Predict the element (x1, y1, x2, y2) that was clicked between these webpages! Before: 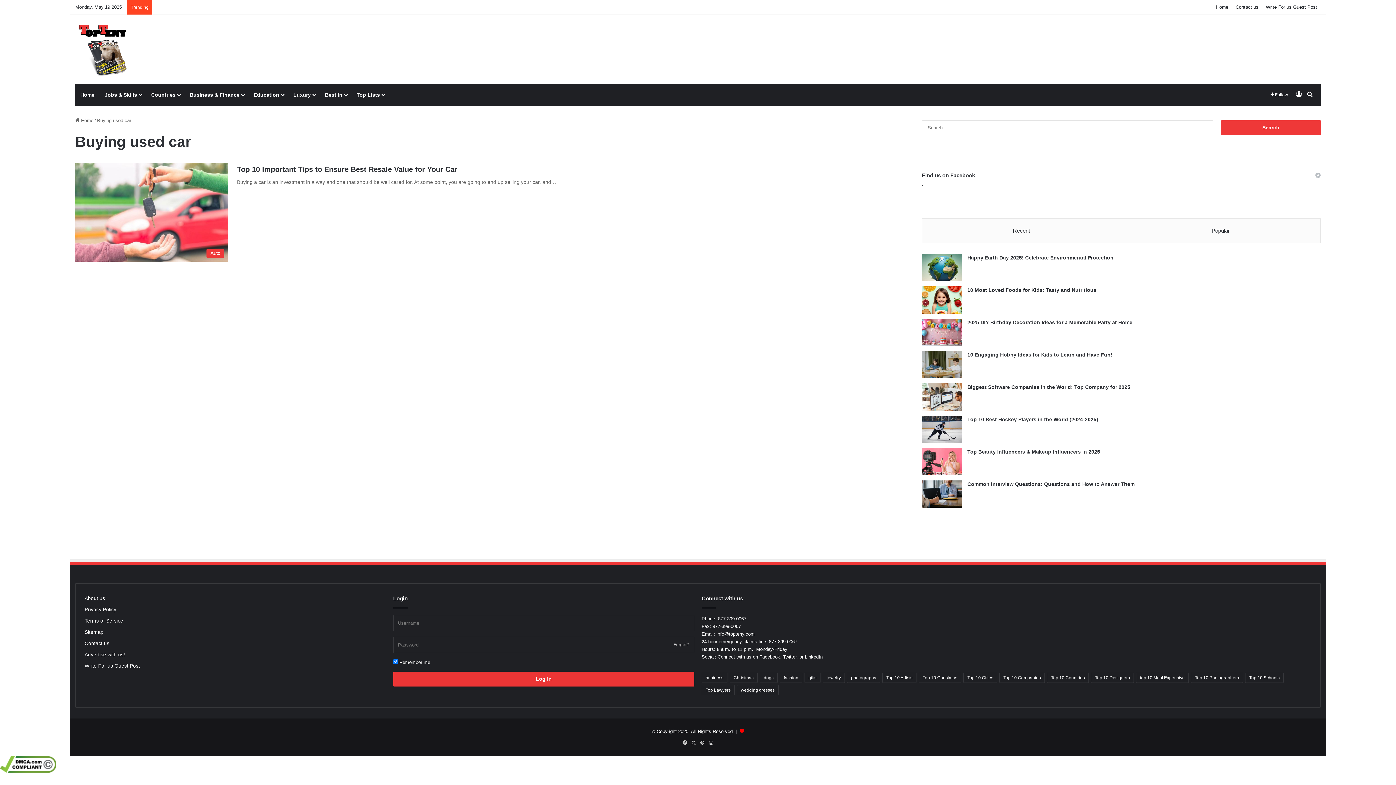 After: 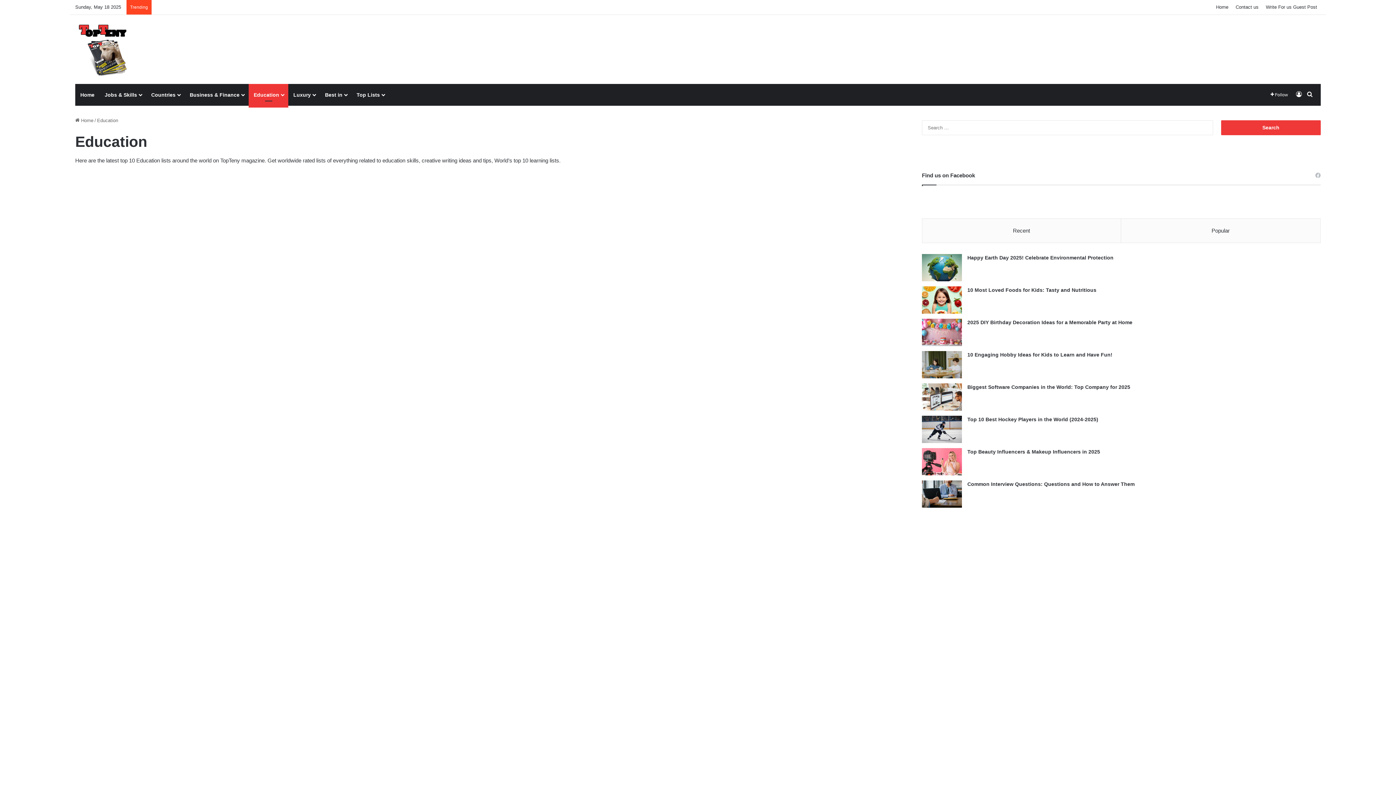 Action: label: Education bbox: (248, 84, 288, 105)